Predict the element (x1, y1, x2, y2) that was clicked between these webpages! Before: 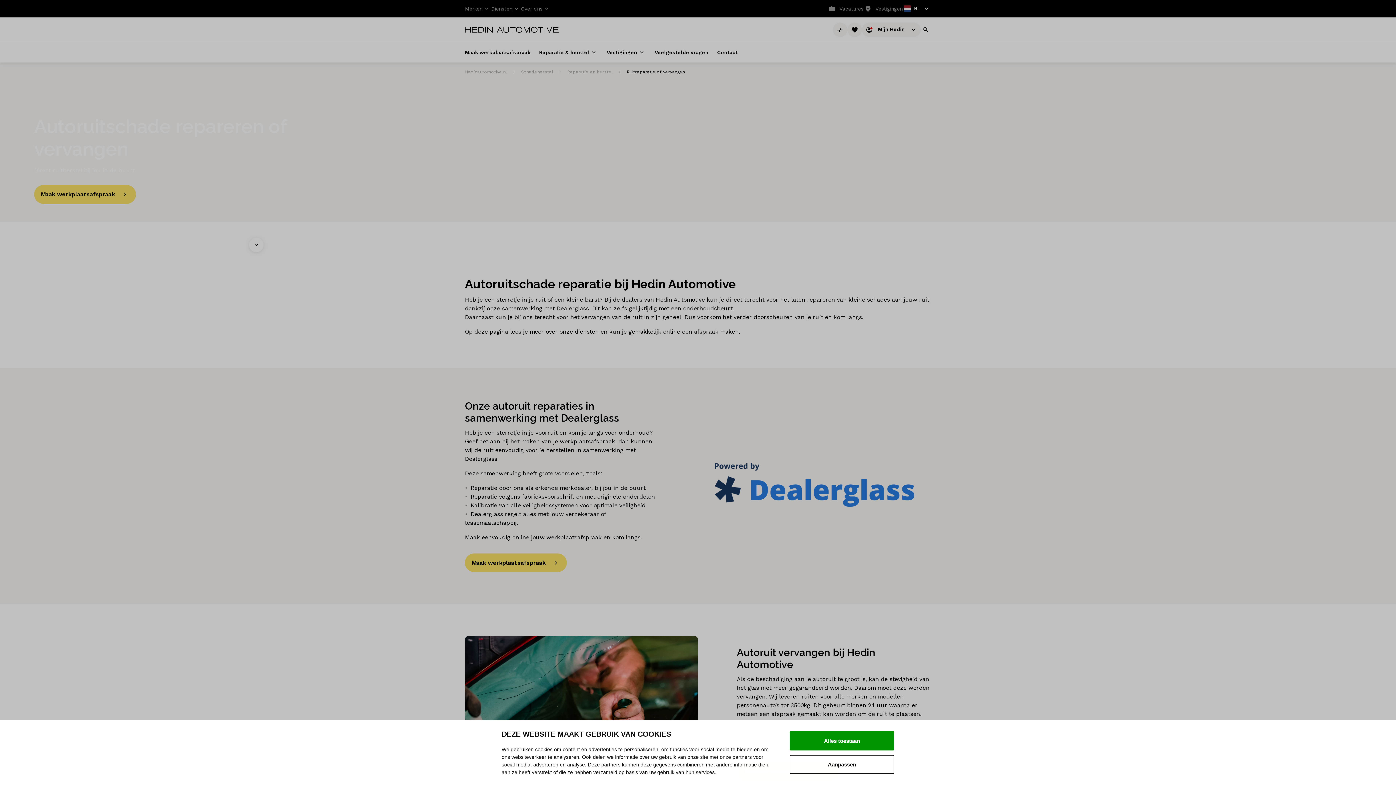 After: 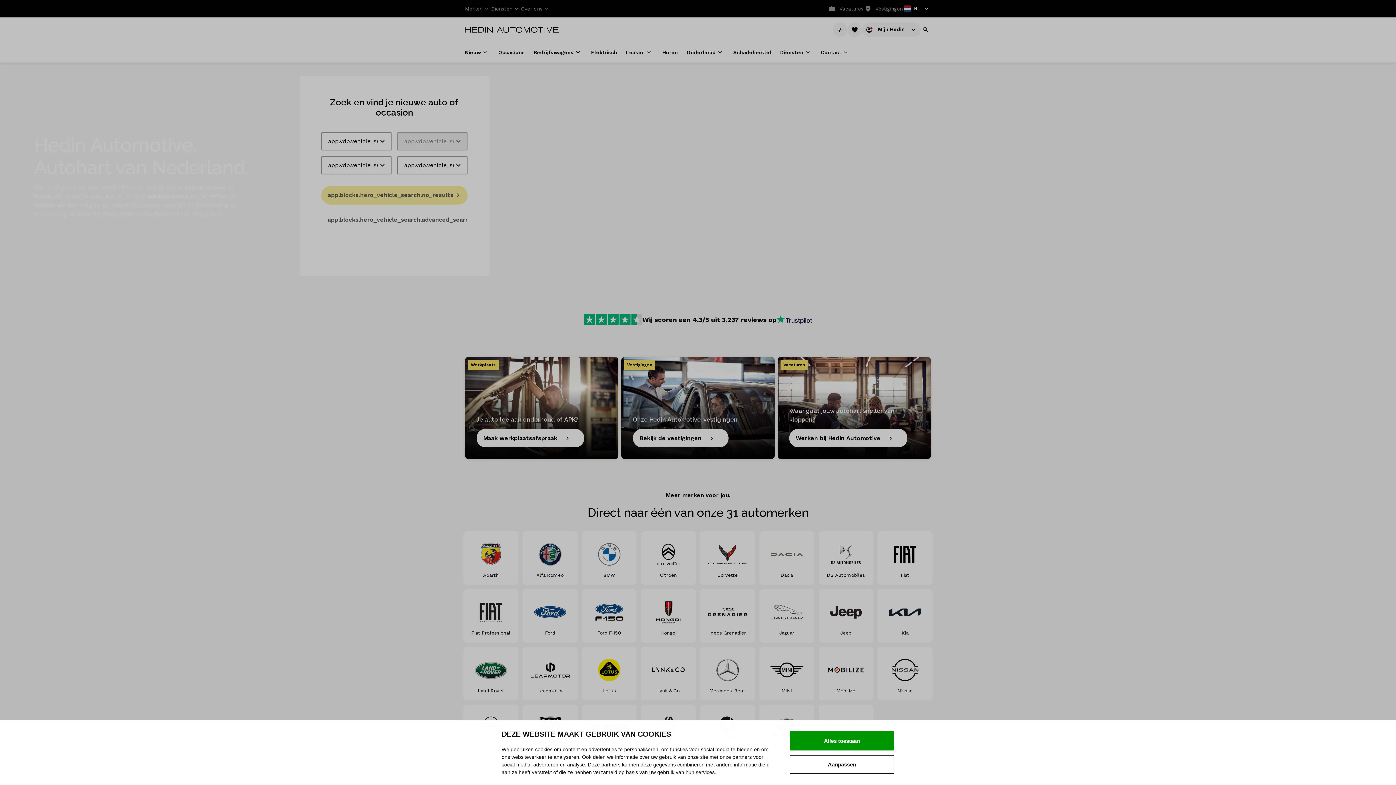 Action: label: Hedinautomotive.nl bbox: (465, 68, 507, 75)